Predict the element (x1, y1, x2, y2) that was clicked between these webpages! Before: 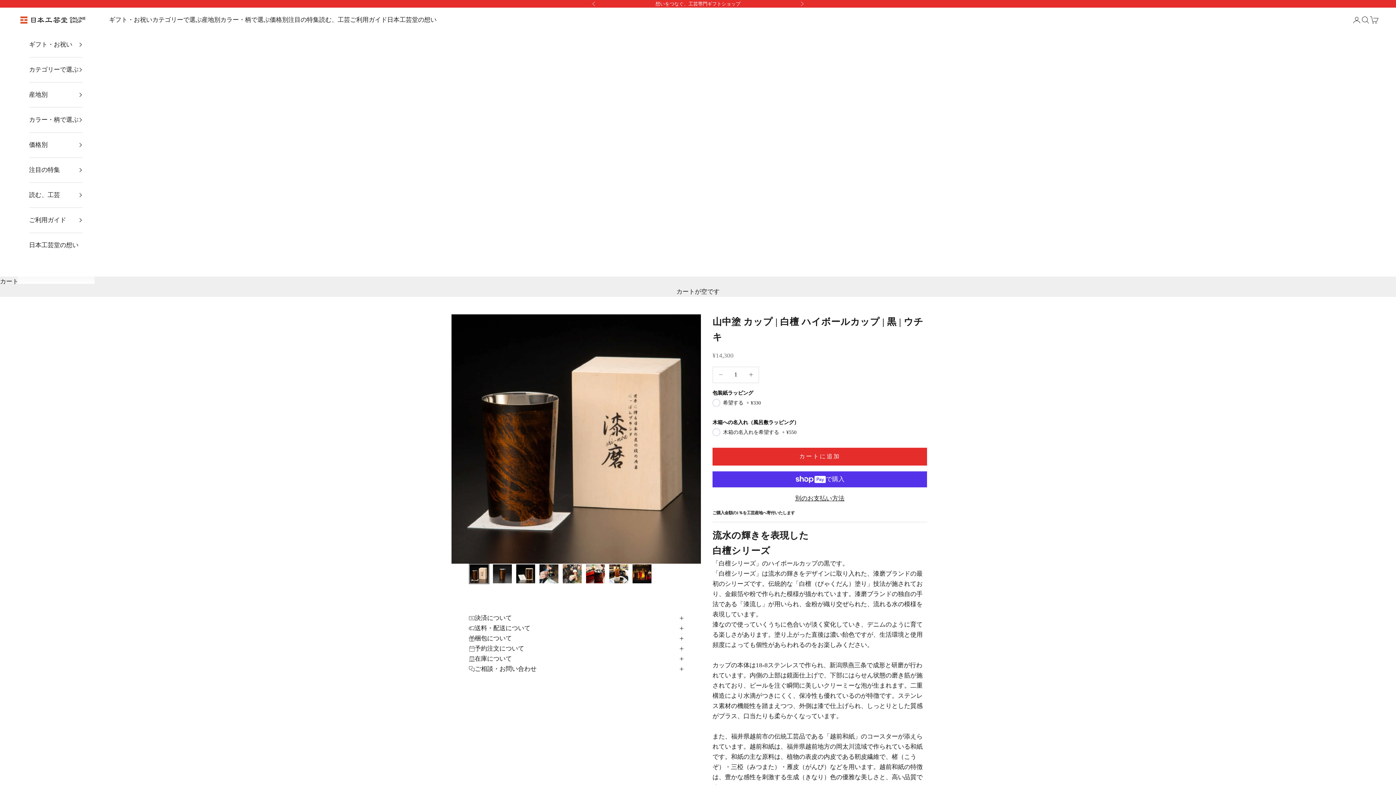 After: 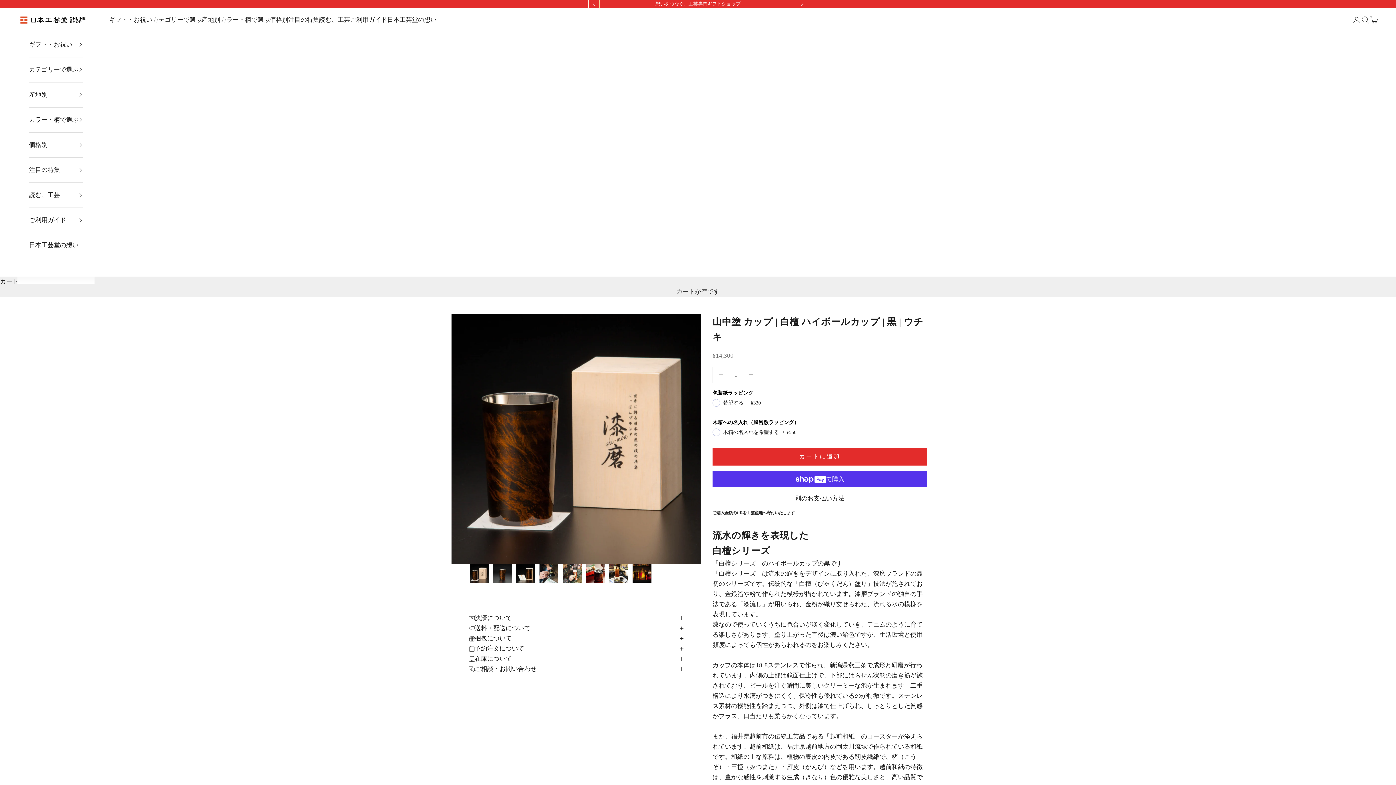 Action: label: 前へ bbox: (592, 0, 596, 7)